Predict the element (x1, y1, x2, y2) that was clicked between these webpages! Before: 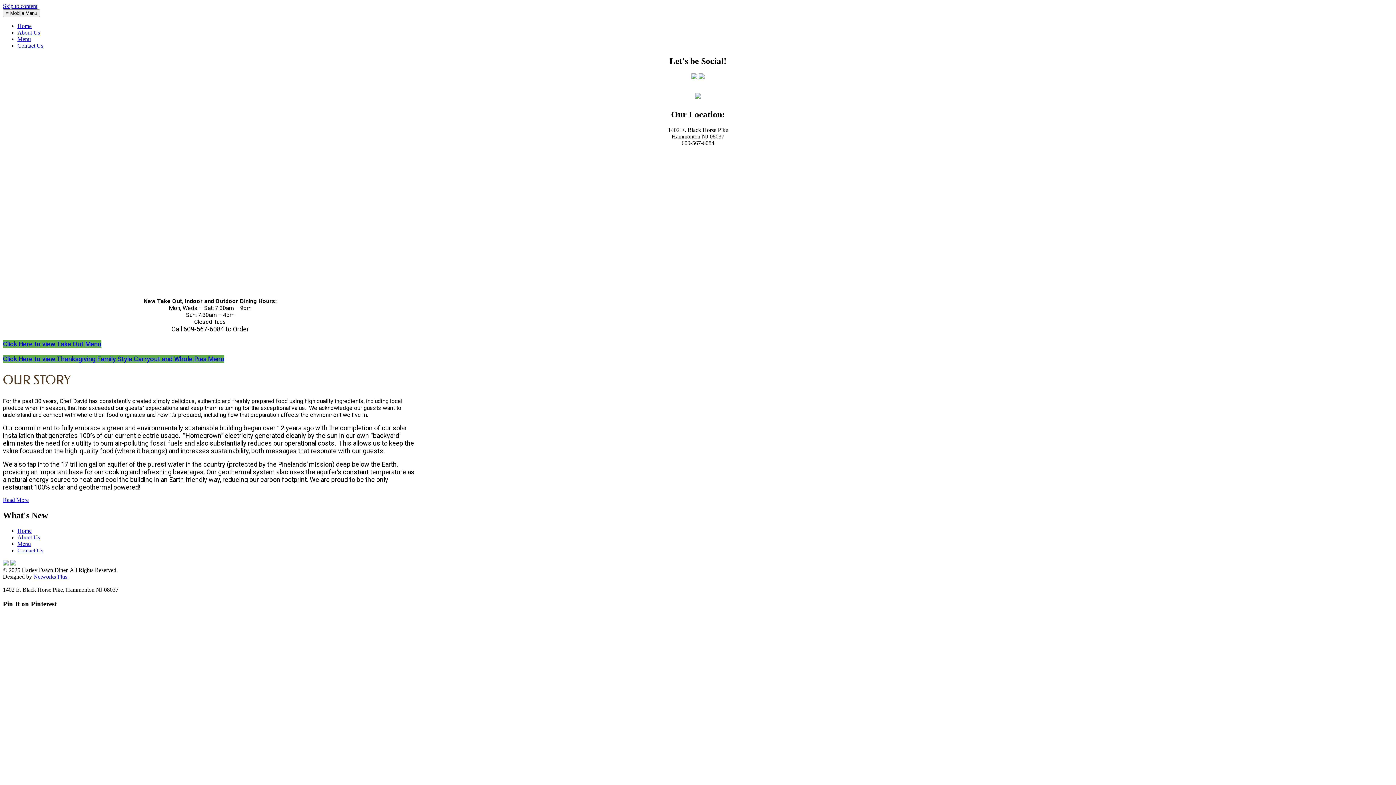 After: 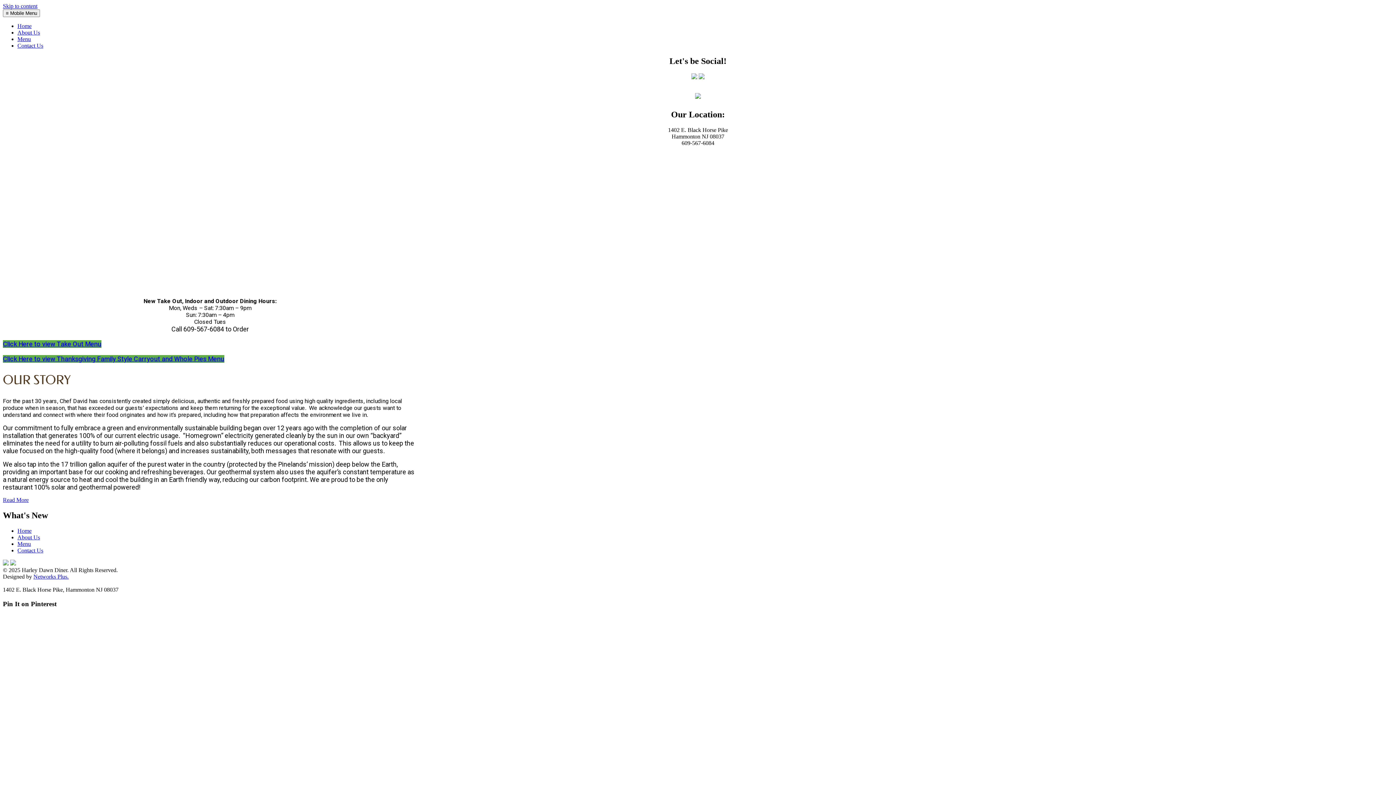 Action: label: Skip to content bbox: (2, 2, 37, 9)